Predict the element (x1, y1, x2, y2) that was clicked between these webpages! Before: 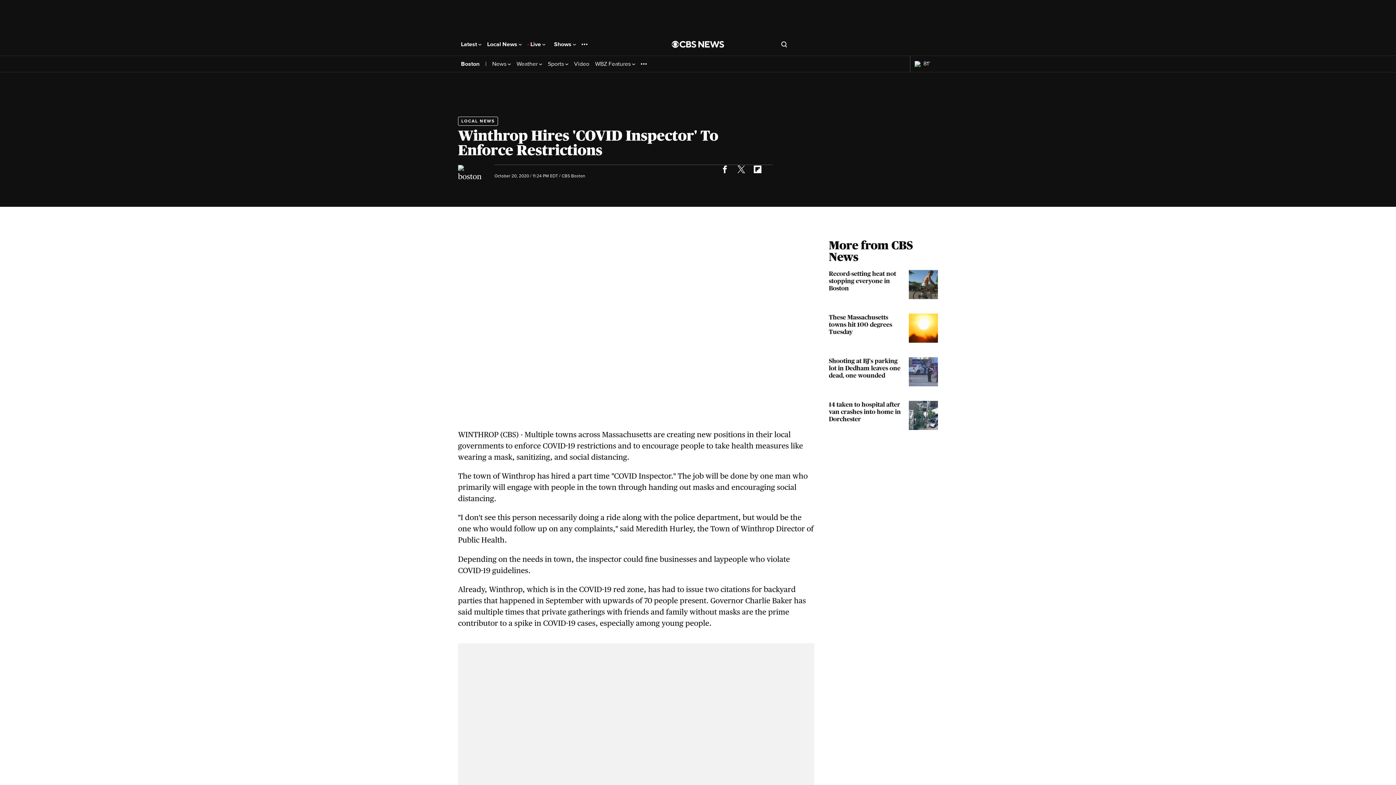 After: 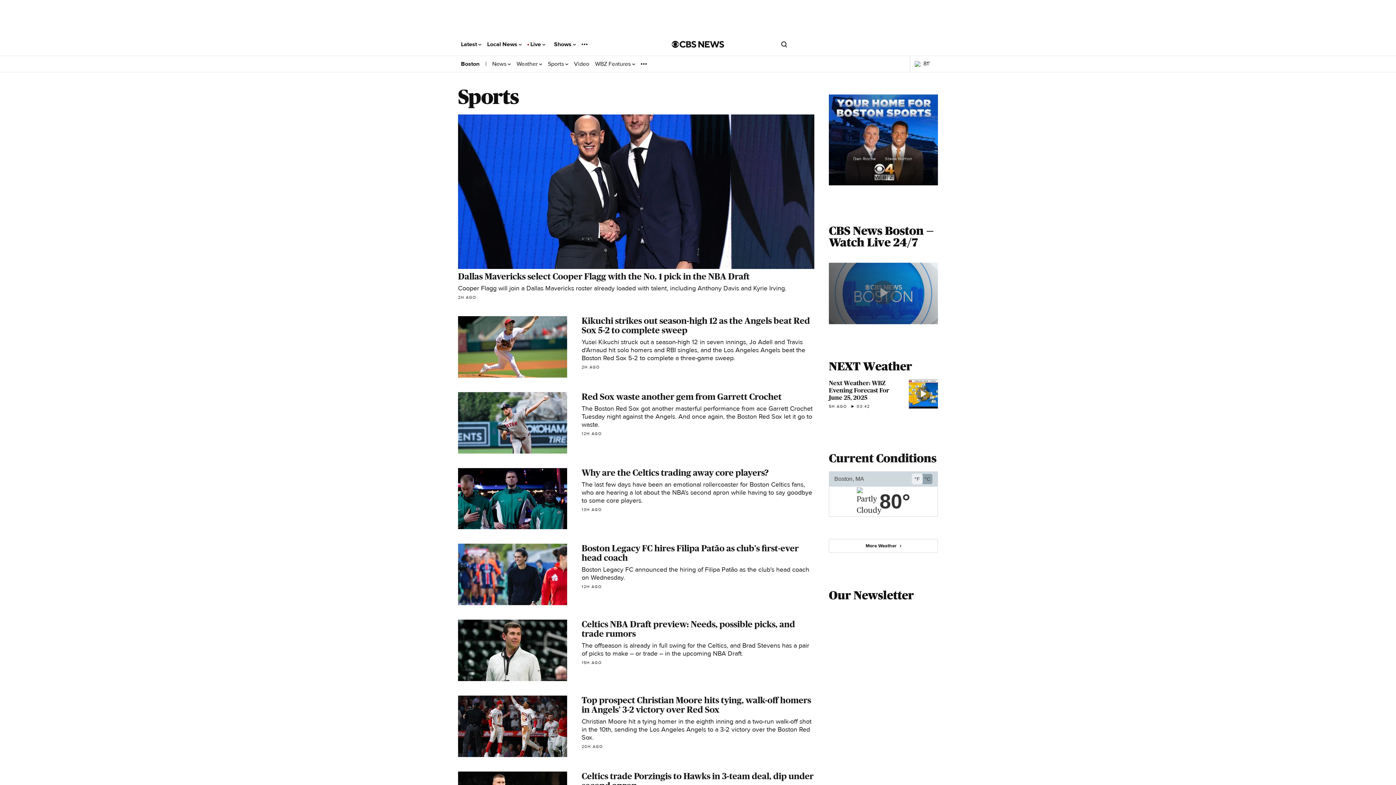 Action: label: Sports  bbox: (548, 60, 568, 67)